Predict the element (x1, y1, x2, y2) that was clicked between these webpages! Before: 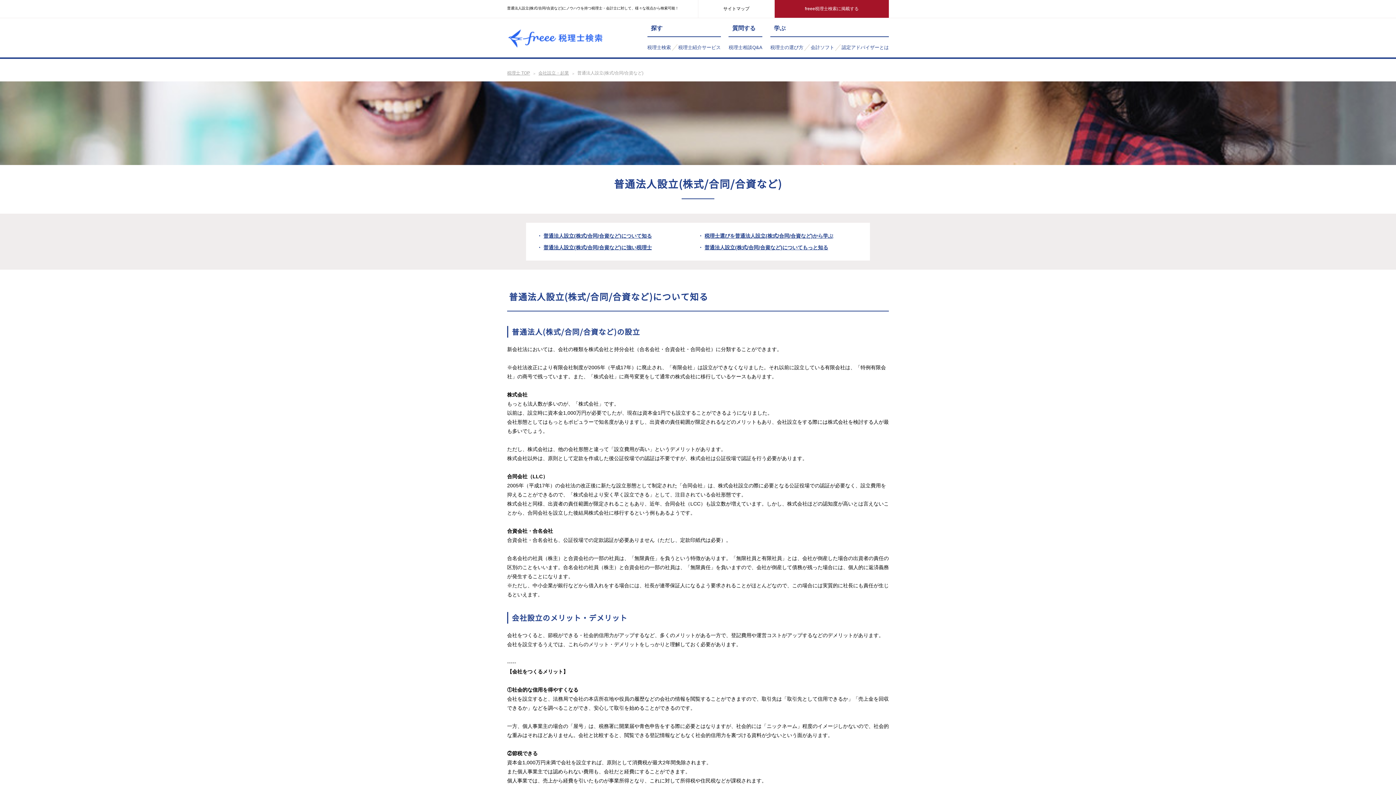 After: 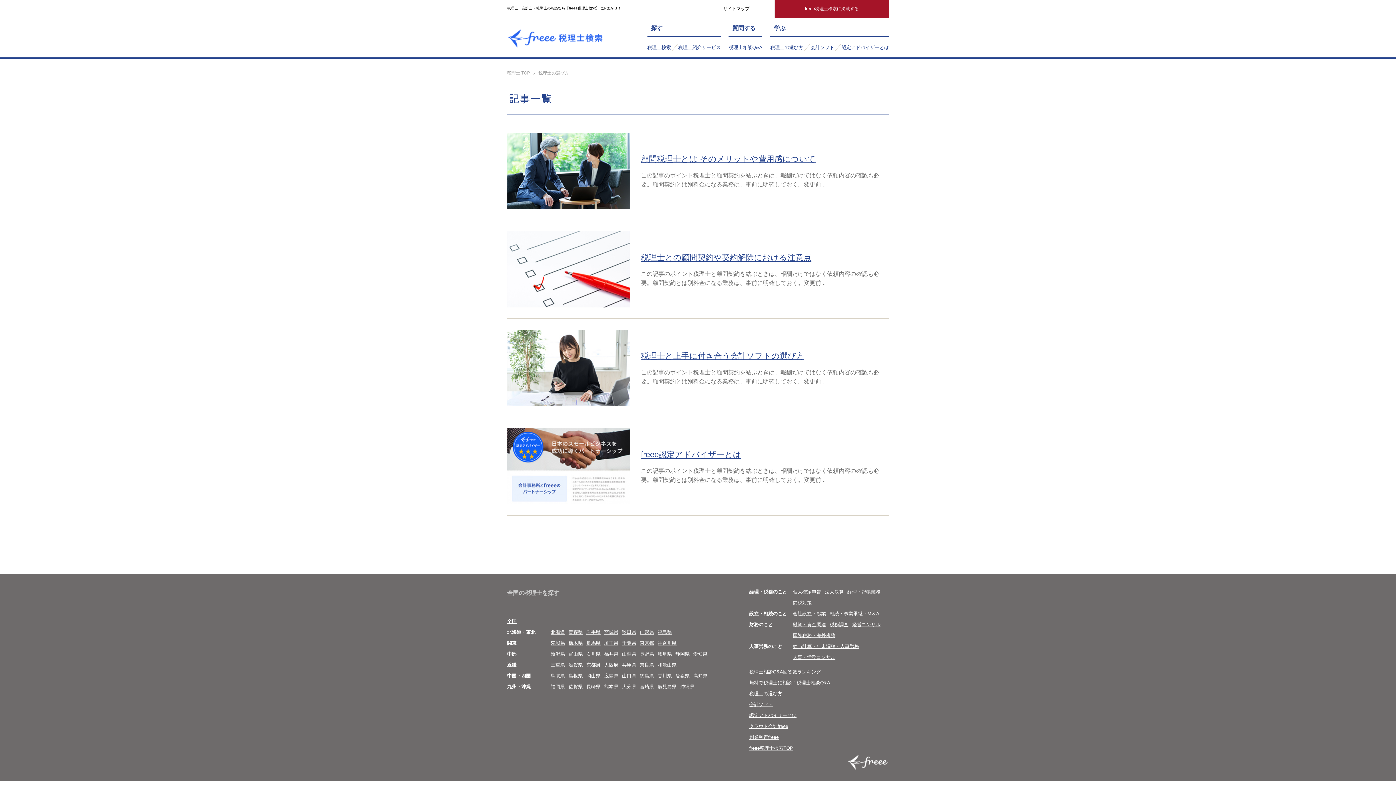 Action: bbox: (770, 44, 803, 50) label: 税理士の選び方